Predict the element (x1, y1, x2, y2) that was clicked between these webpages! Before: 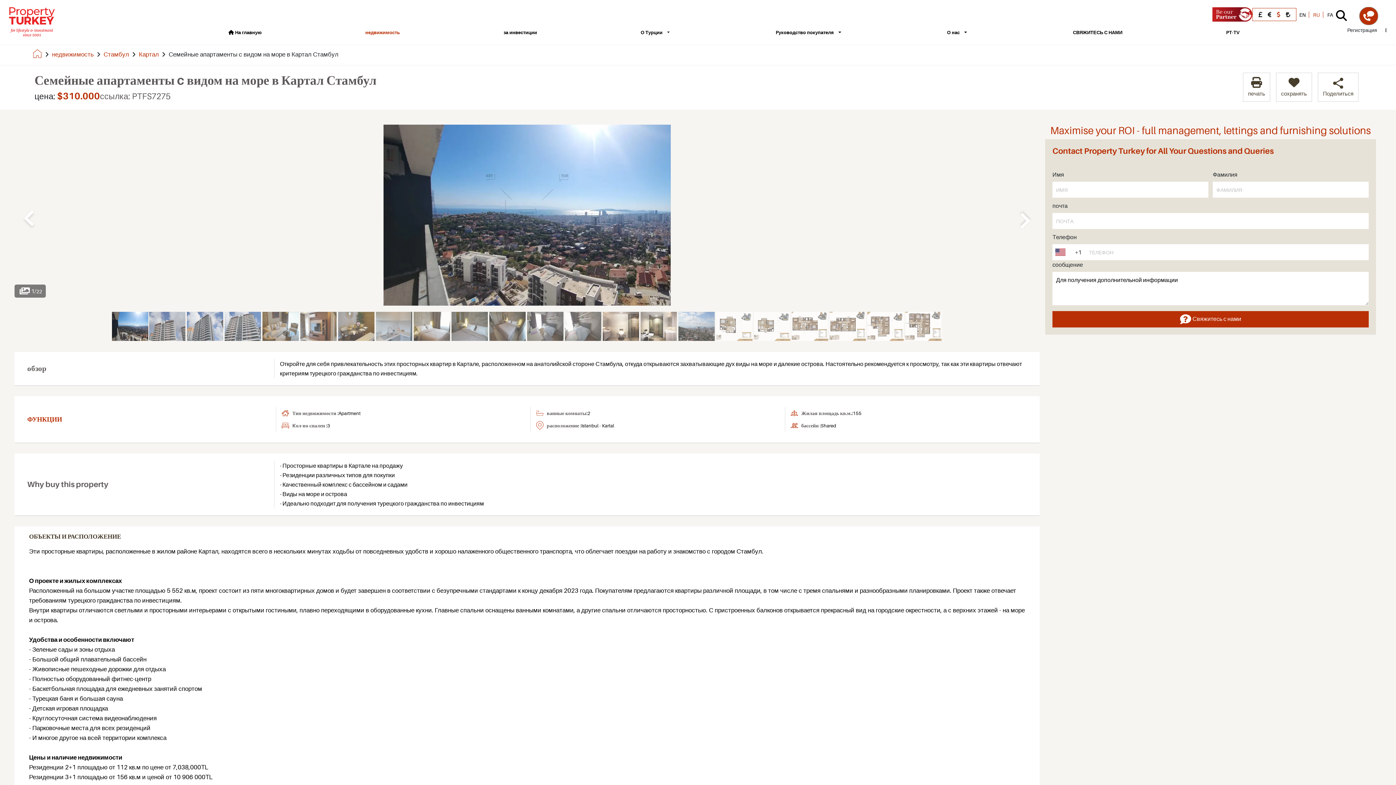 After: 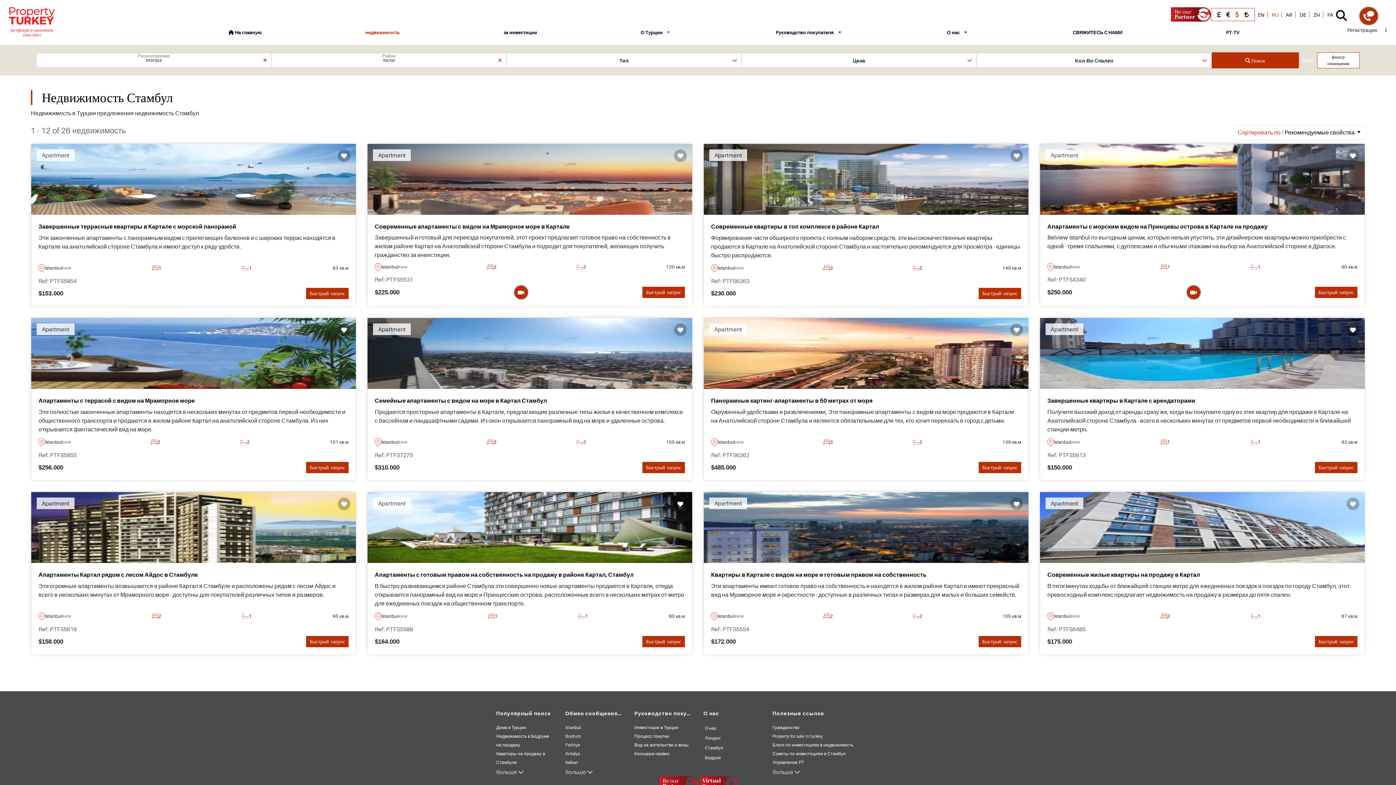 Action: bbox: (138, 50, 158, 58) label: Картал